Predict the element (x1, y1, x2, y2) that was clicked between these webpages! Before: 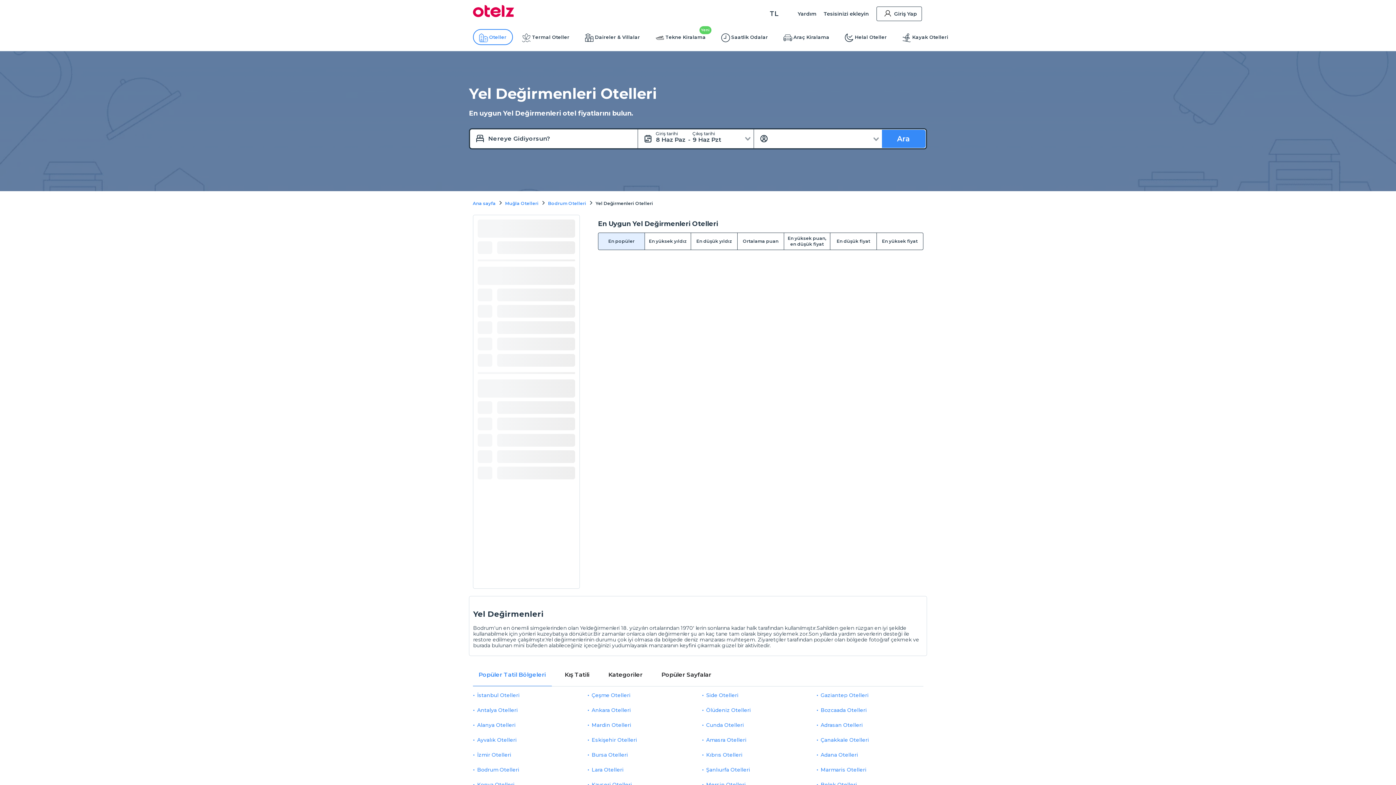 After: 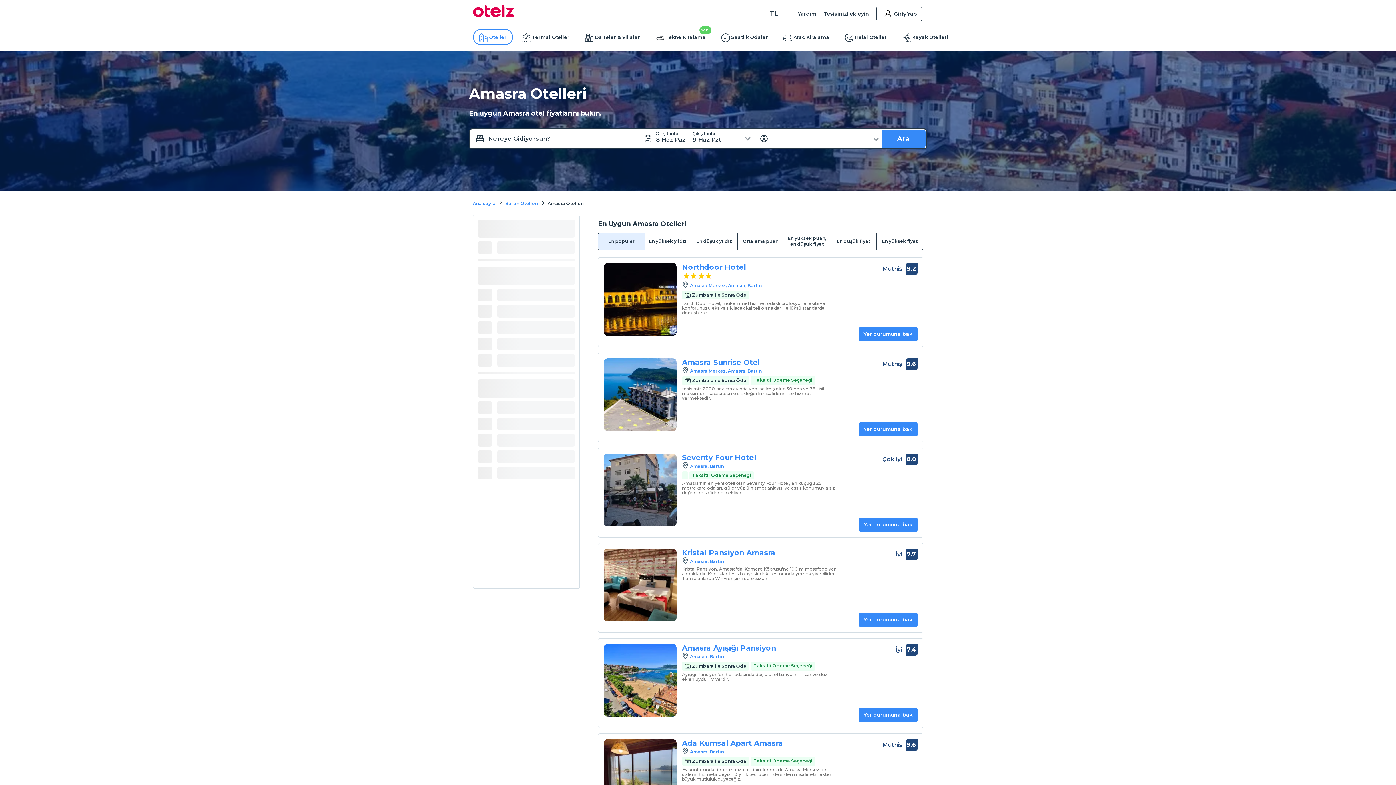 Action: bbox: (706, 737, 746, 743) label: Amasra Otelleri